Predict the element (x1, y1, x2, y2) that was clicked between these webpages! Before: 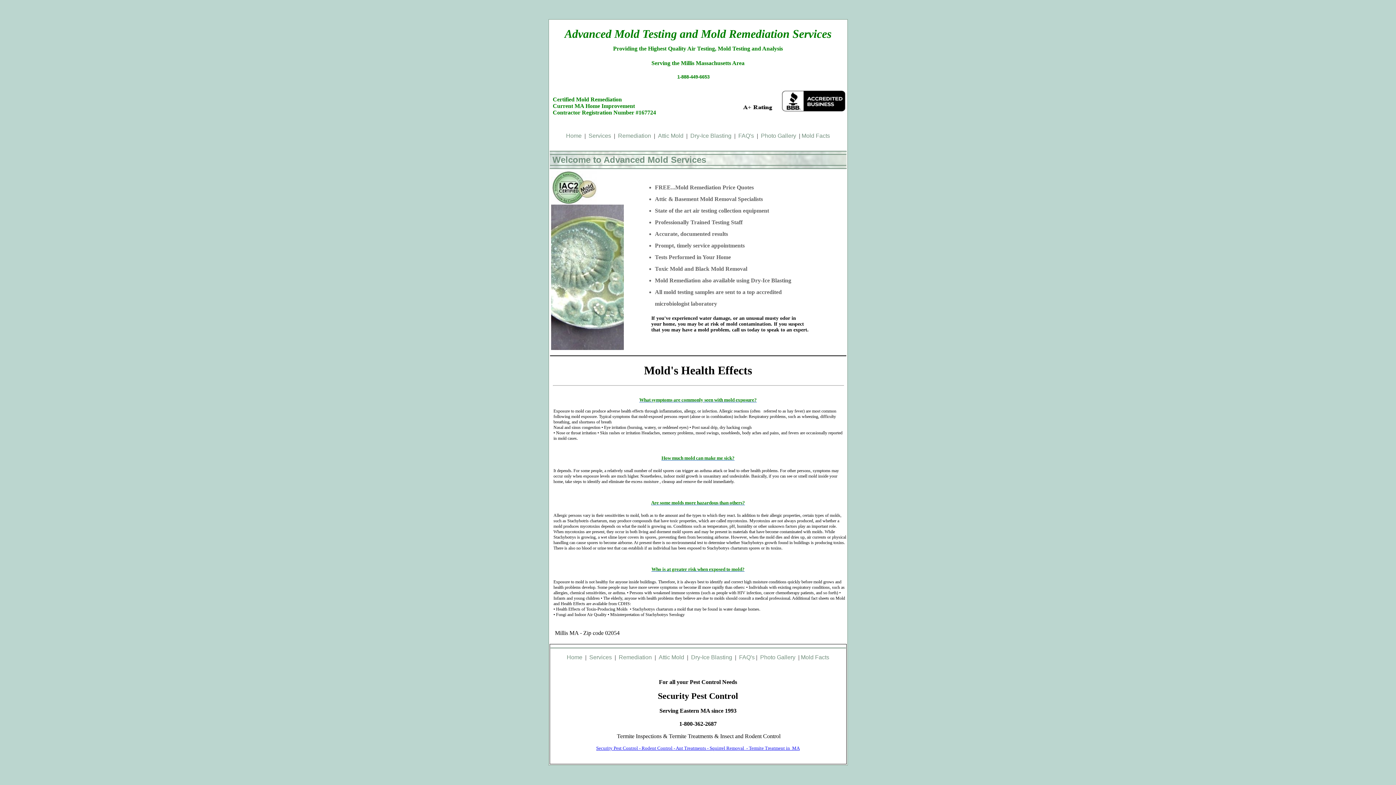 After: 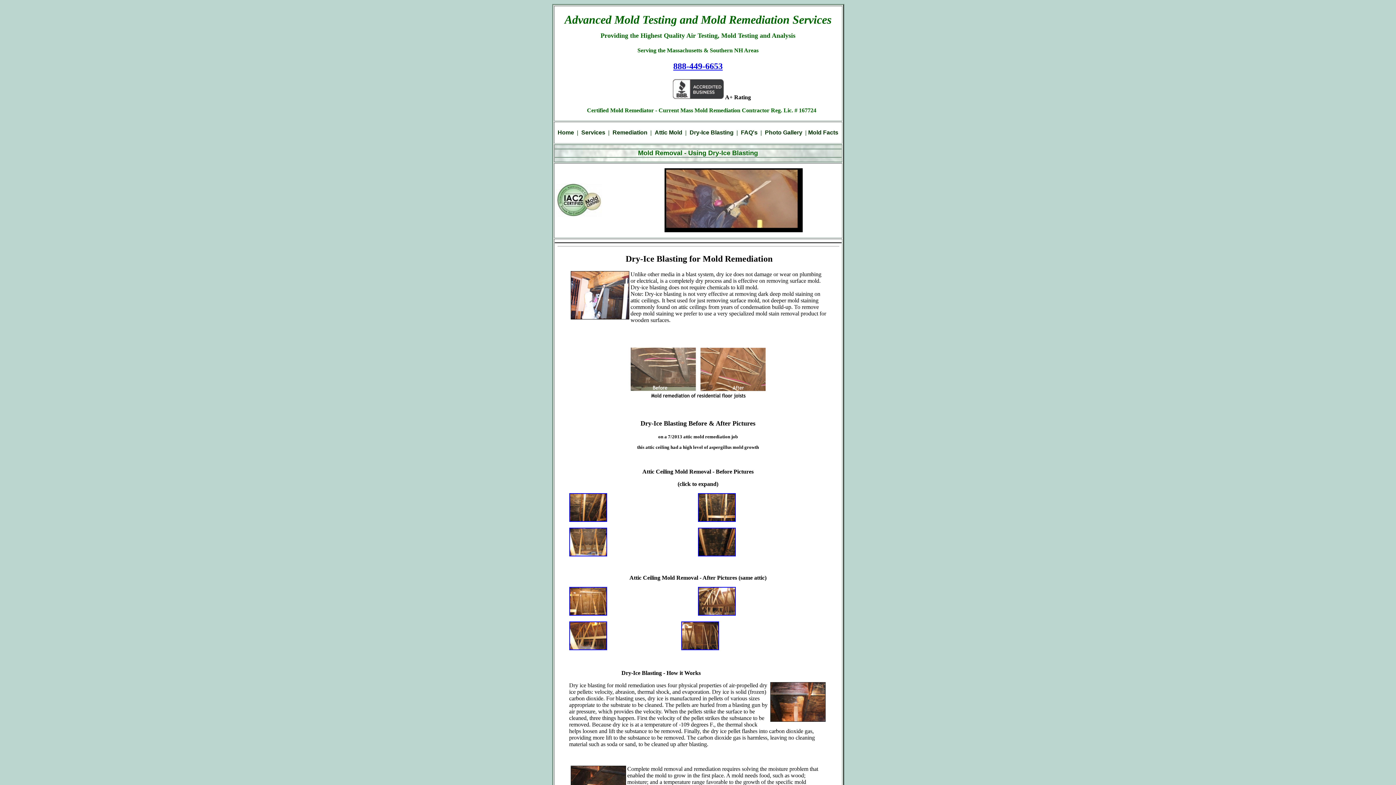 Action: bbox: (691, 654, 732, 660) label: Dry-Ice Blasting